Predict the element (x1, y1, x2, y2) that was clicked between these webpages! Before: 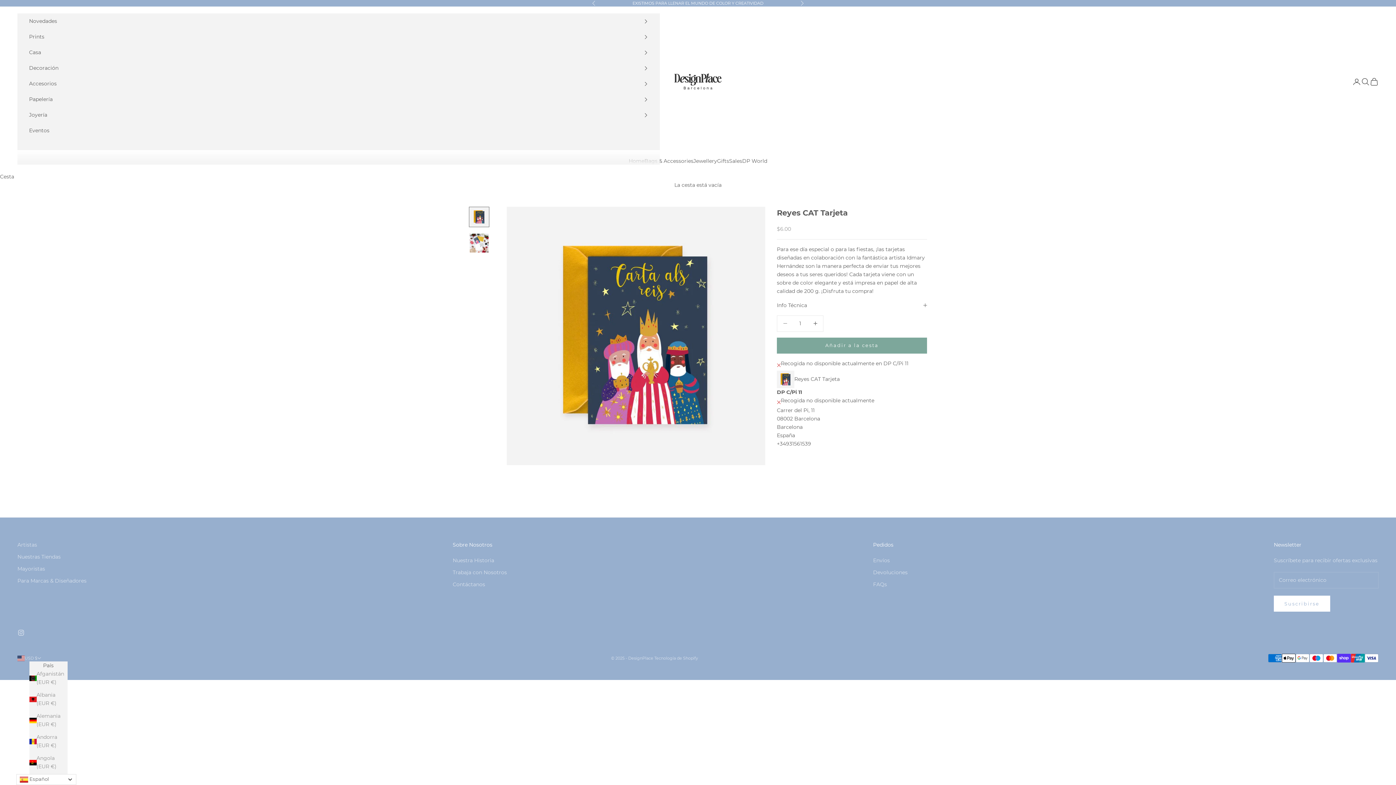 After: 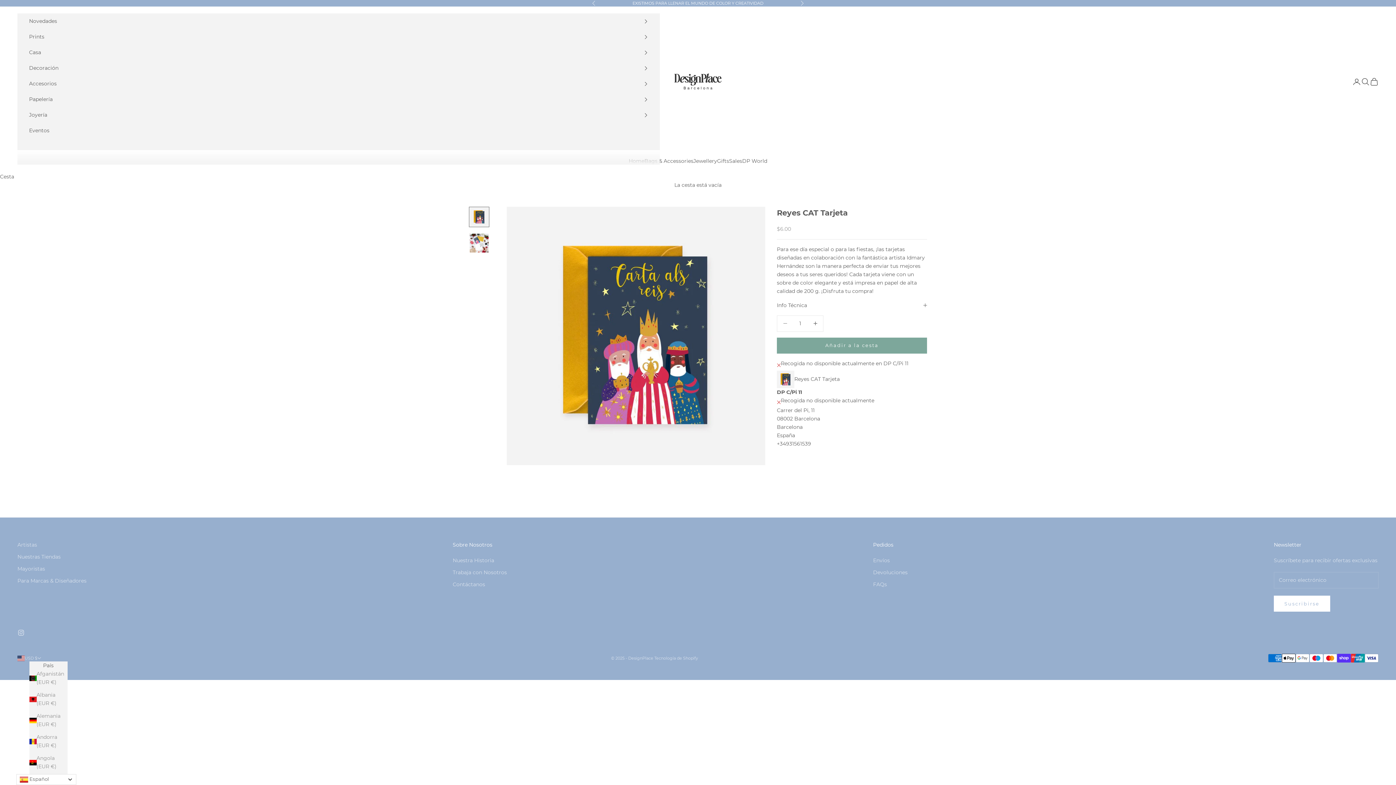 Action: label: +34931561539 bbox: (777, 440, 811, 447)